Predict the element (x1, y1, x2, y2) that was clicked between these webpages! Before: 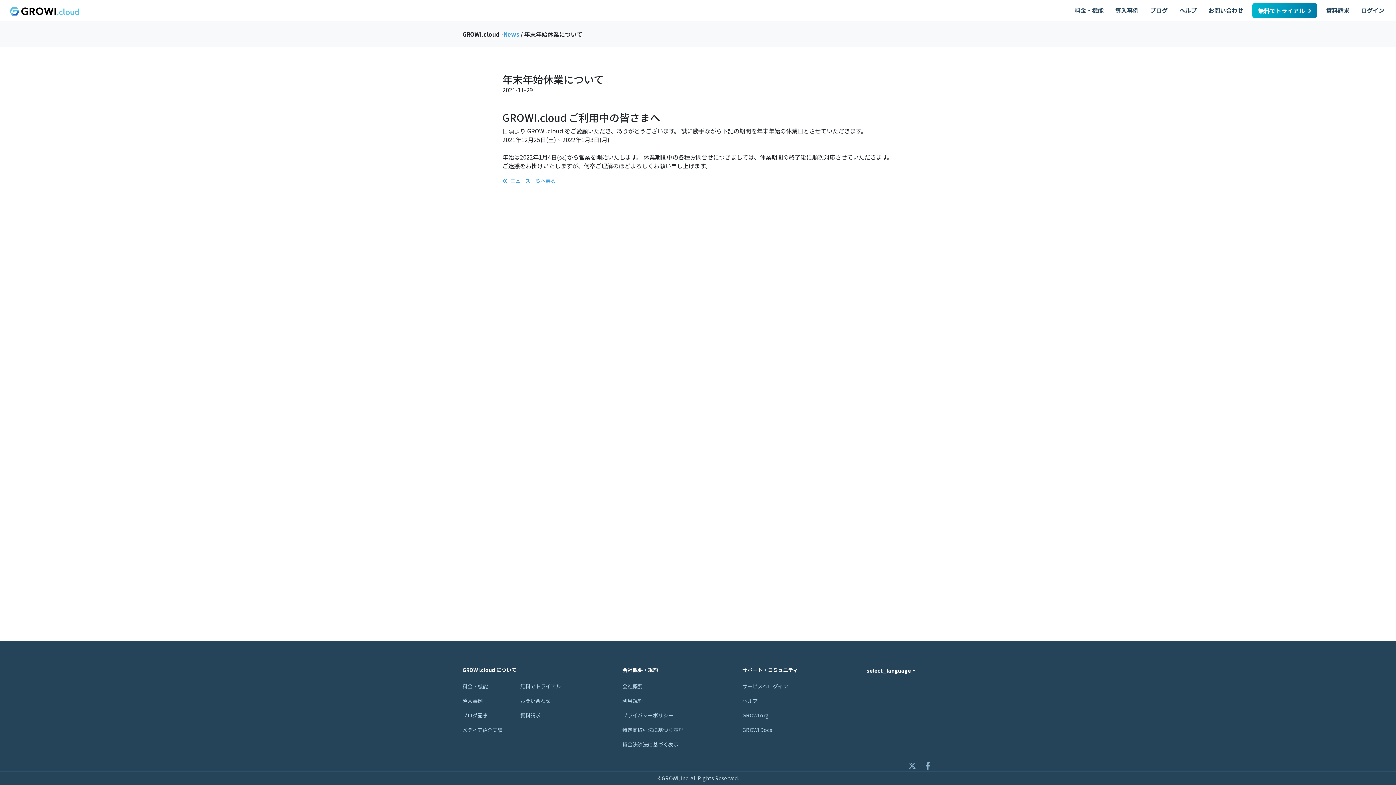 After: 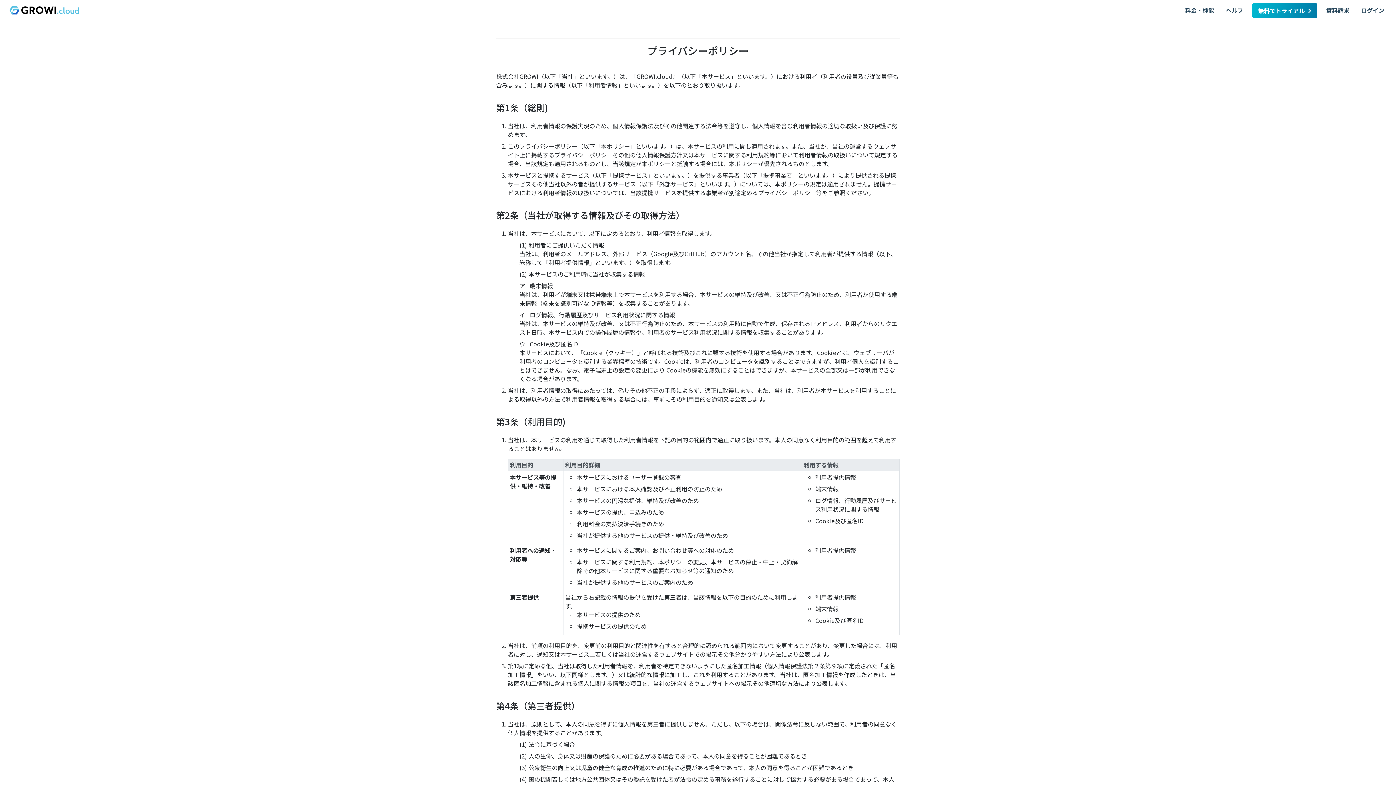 Action: label: プライバシーポリシー bbox: (622, 712, 673, 719)